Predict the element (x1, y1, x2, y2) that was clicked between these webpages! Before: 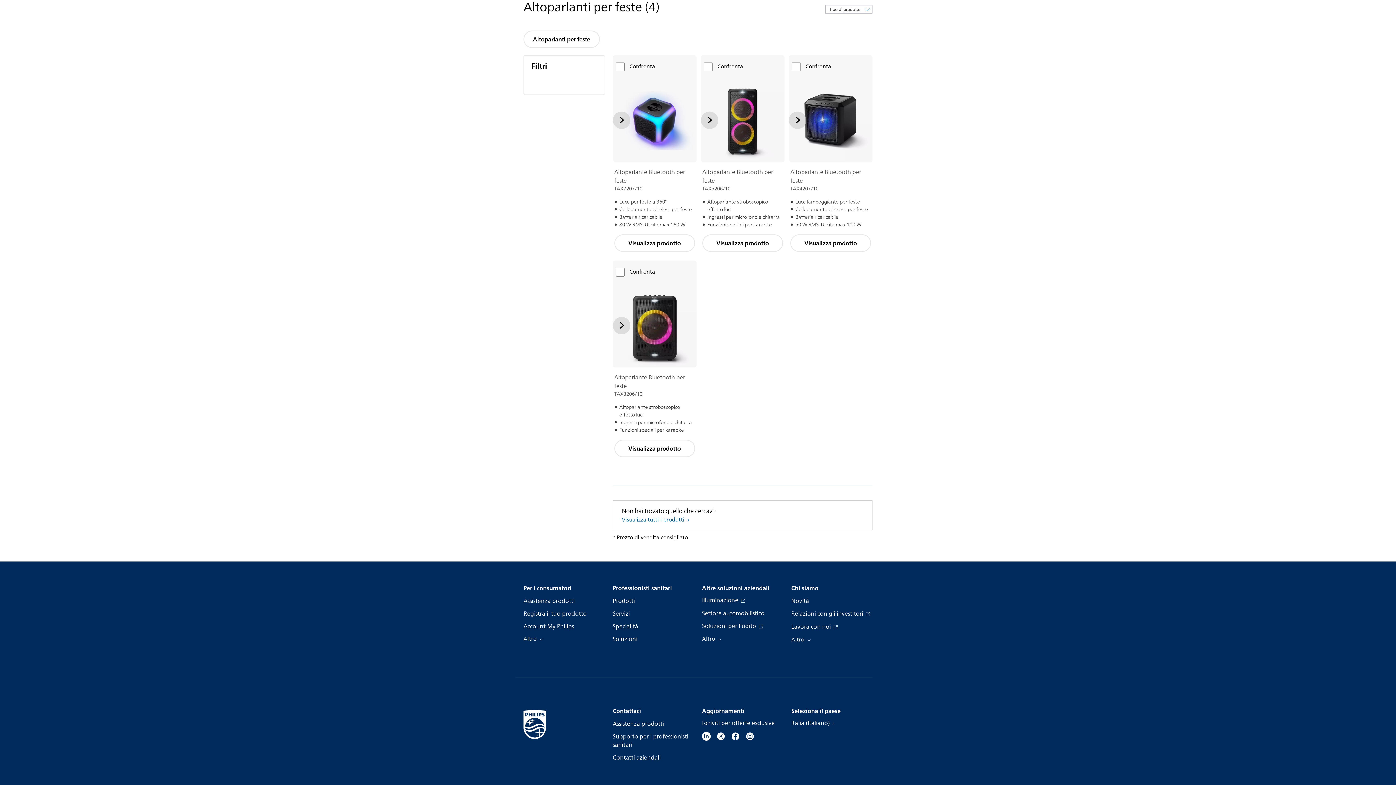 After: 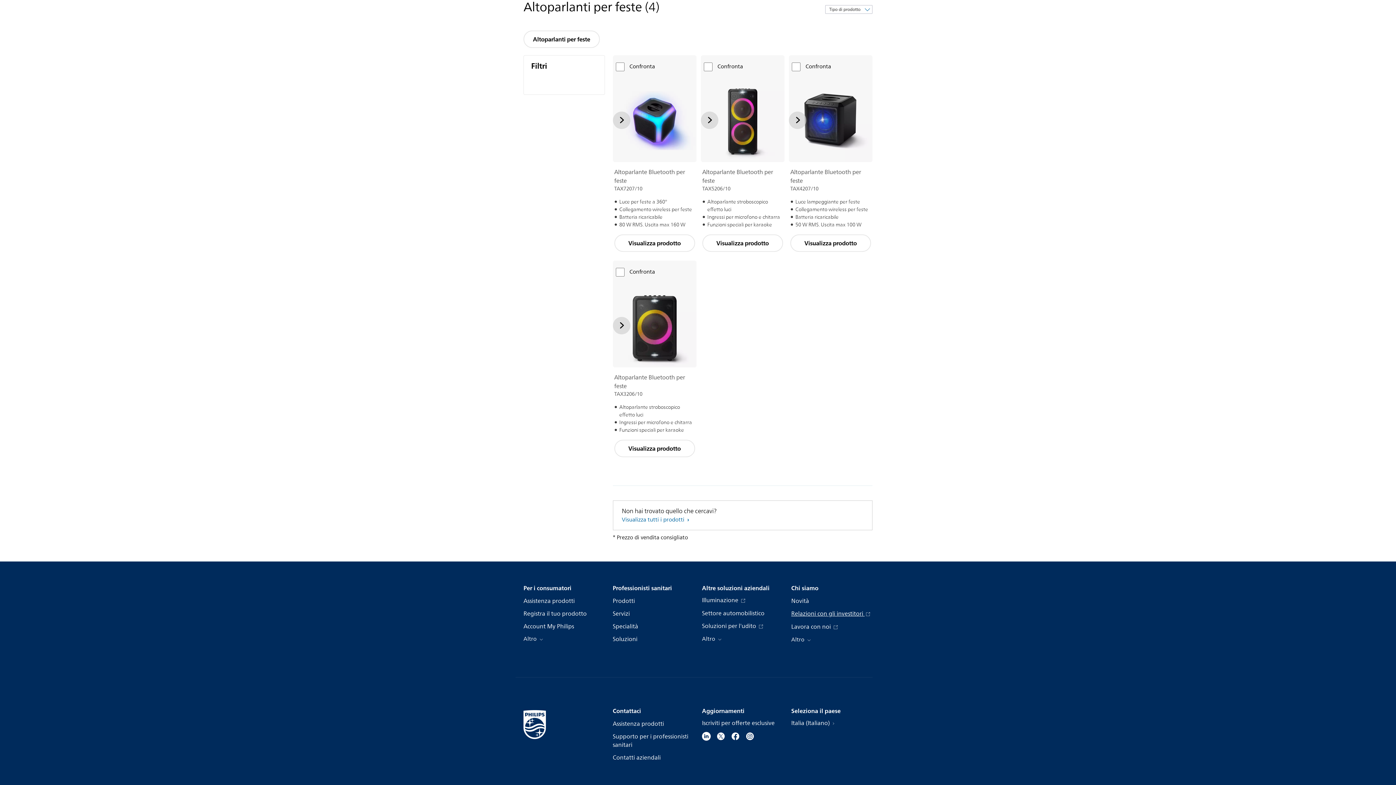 Action: bbox: (791, 610, 870, 618) label: Relazioni con gli investitori 